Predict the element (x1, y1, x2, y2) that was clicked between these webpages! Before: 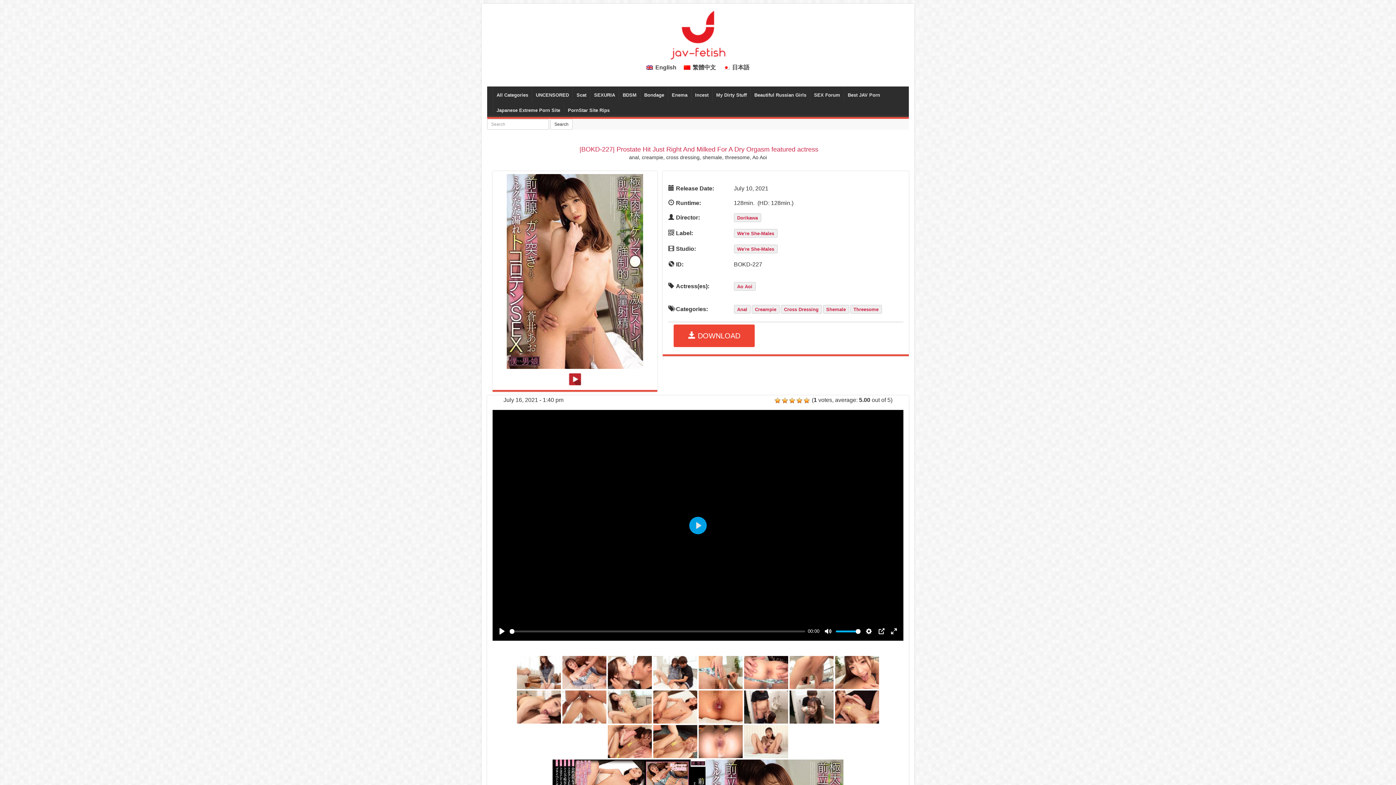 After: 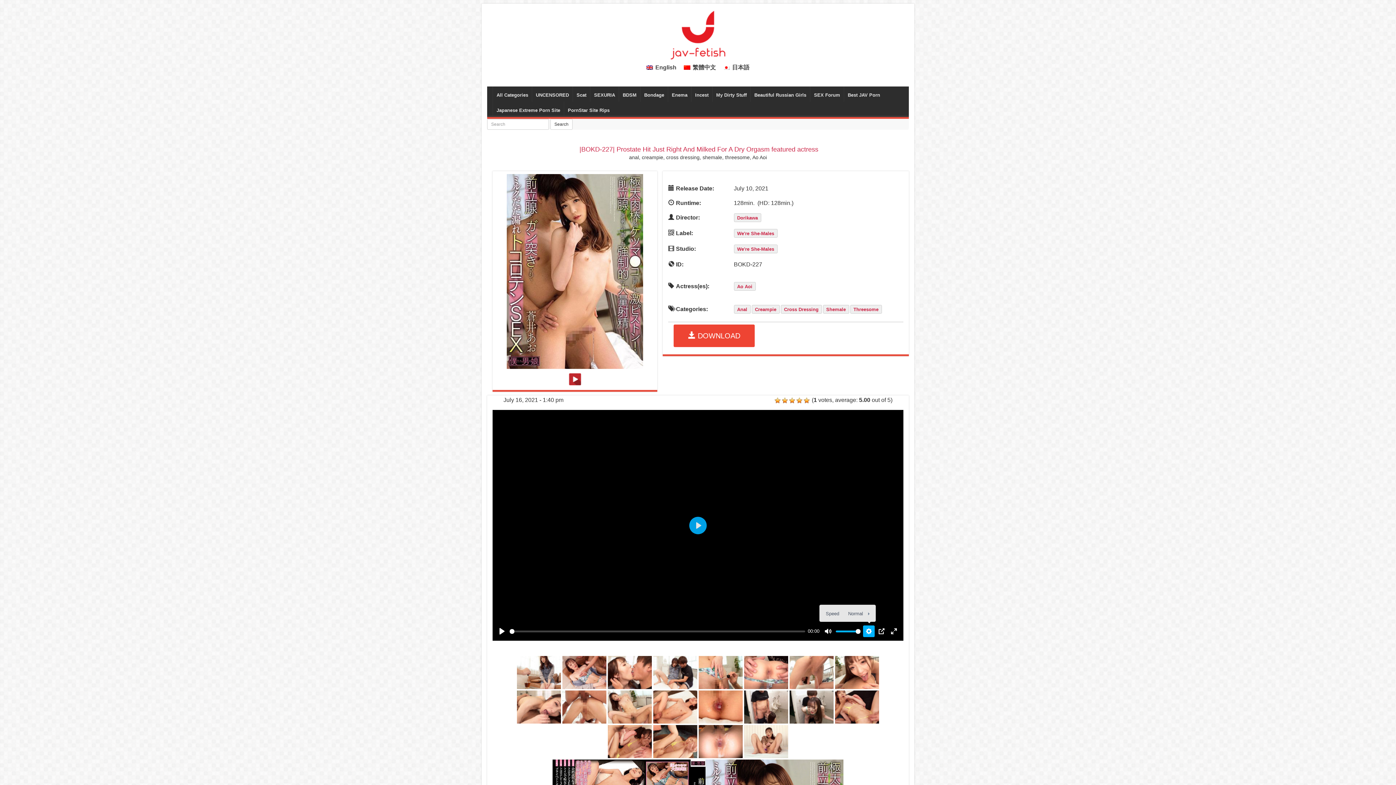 Action: label: Settings bbox: (863, 625, 874, 637)